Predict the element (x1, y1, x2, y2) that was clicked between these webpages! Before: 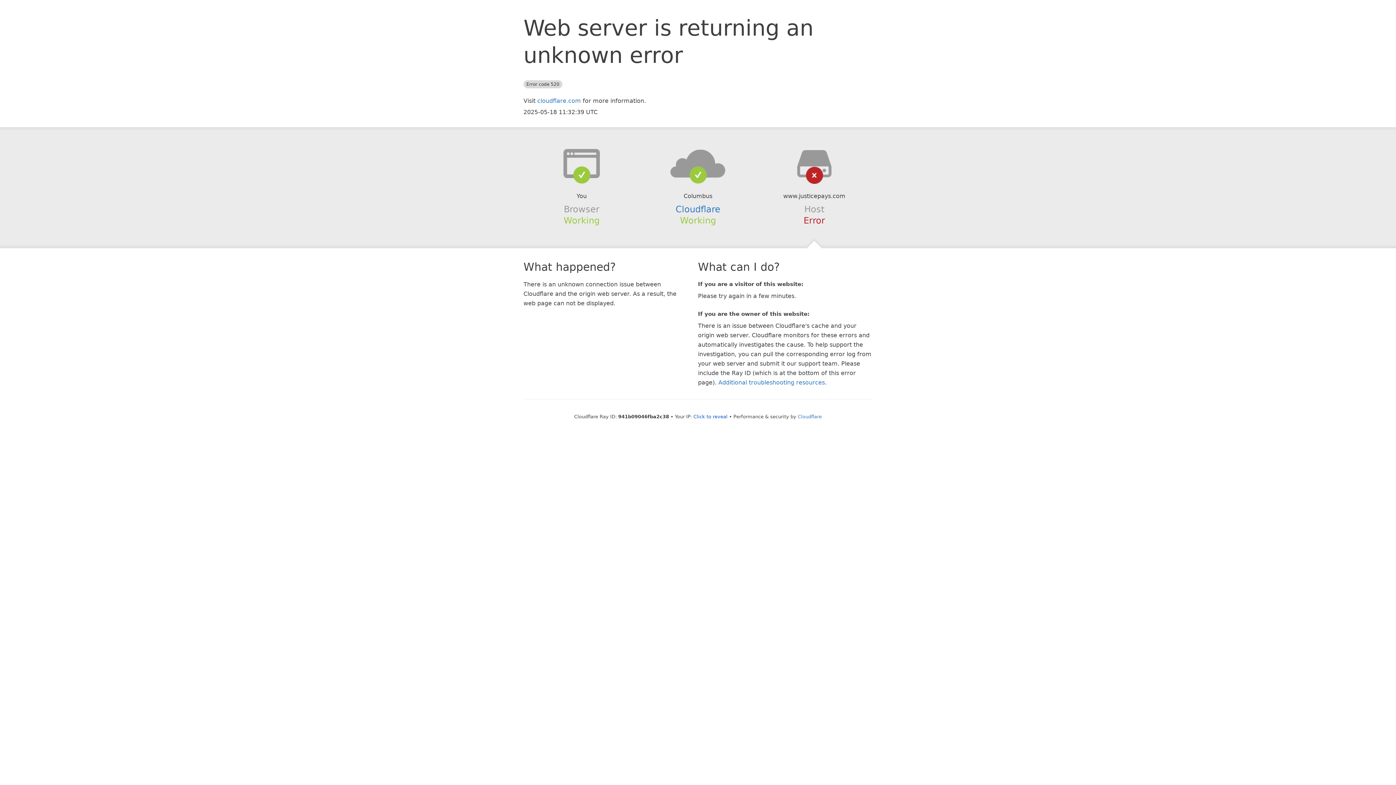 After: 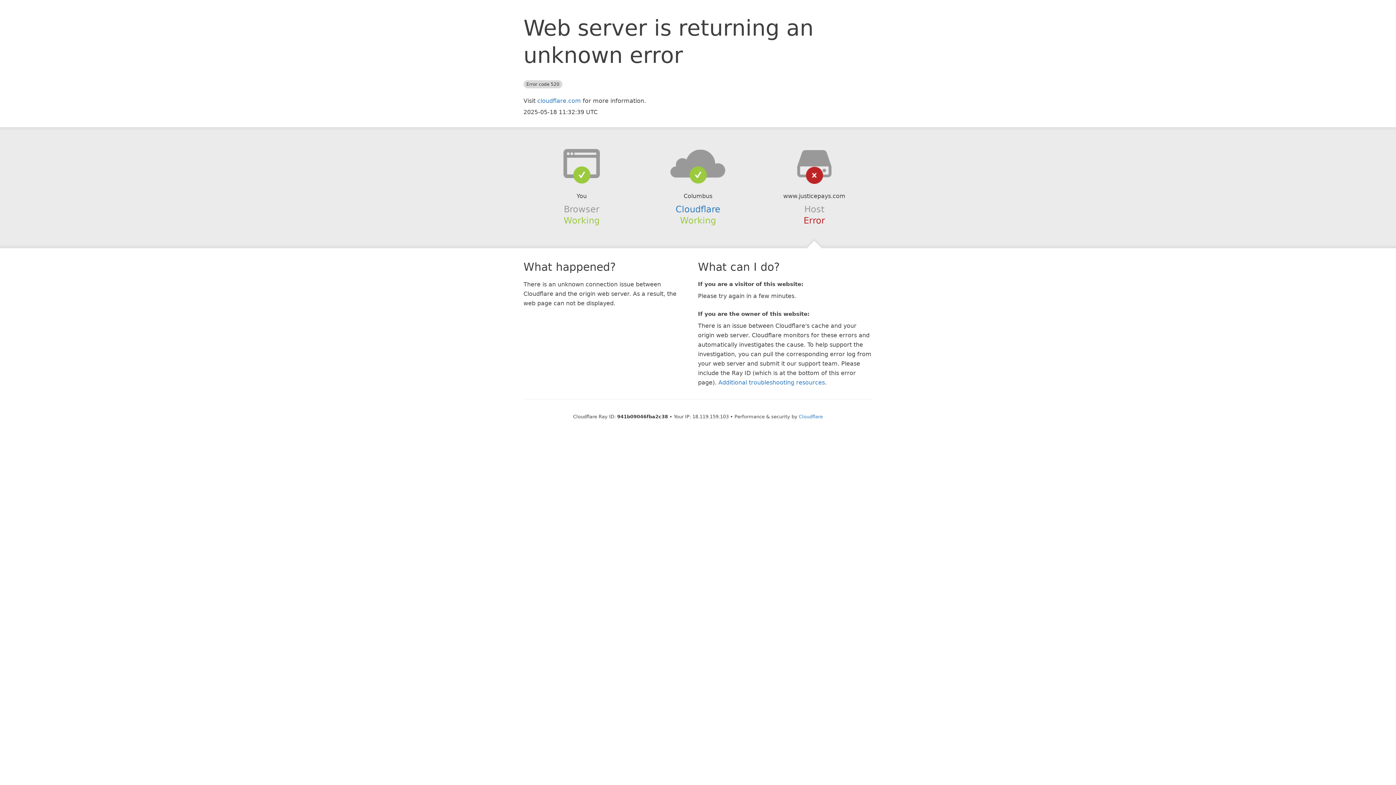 Action: label: Click to reveal bbox: (693, 414, 727, 419)